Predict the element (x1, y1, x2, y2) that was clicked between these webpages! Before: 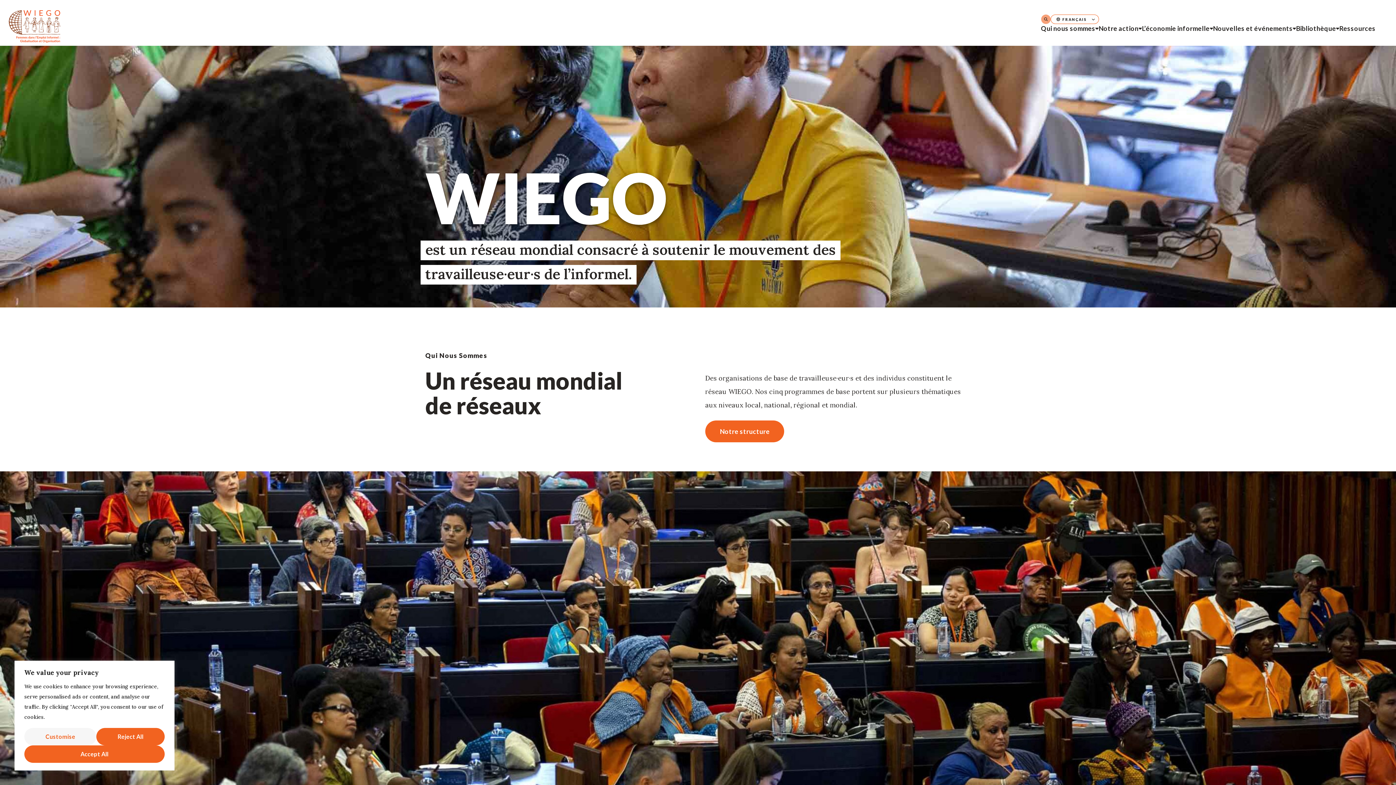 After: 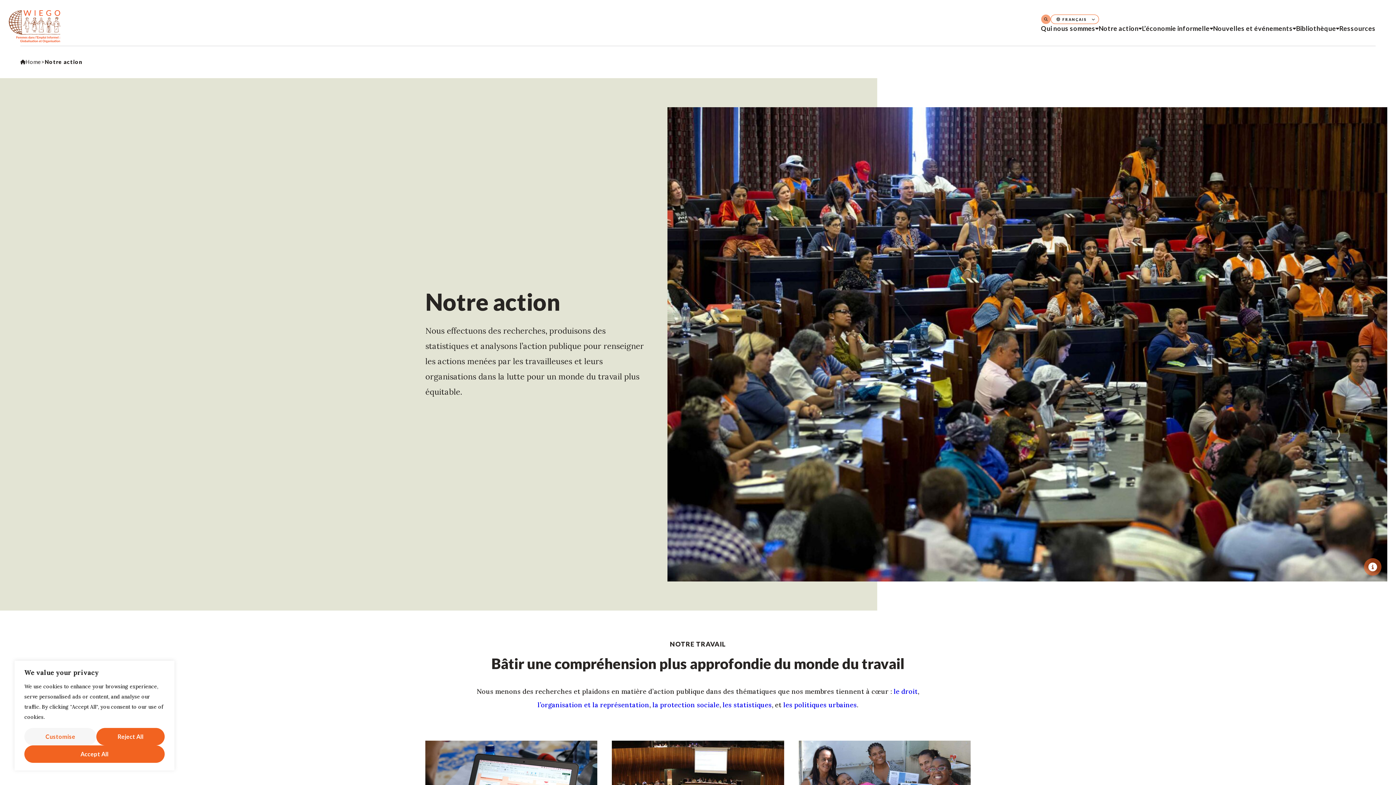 Action: label: Notre action bbox: (1098, 24, 1142, 45)